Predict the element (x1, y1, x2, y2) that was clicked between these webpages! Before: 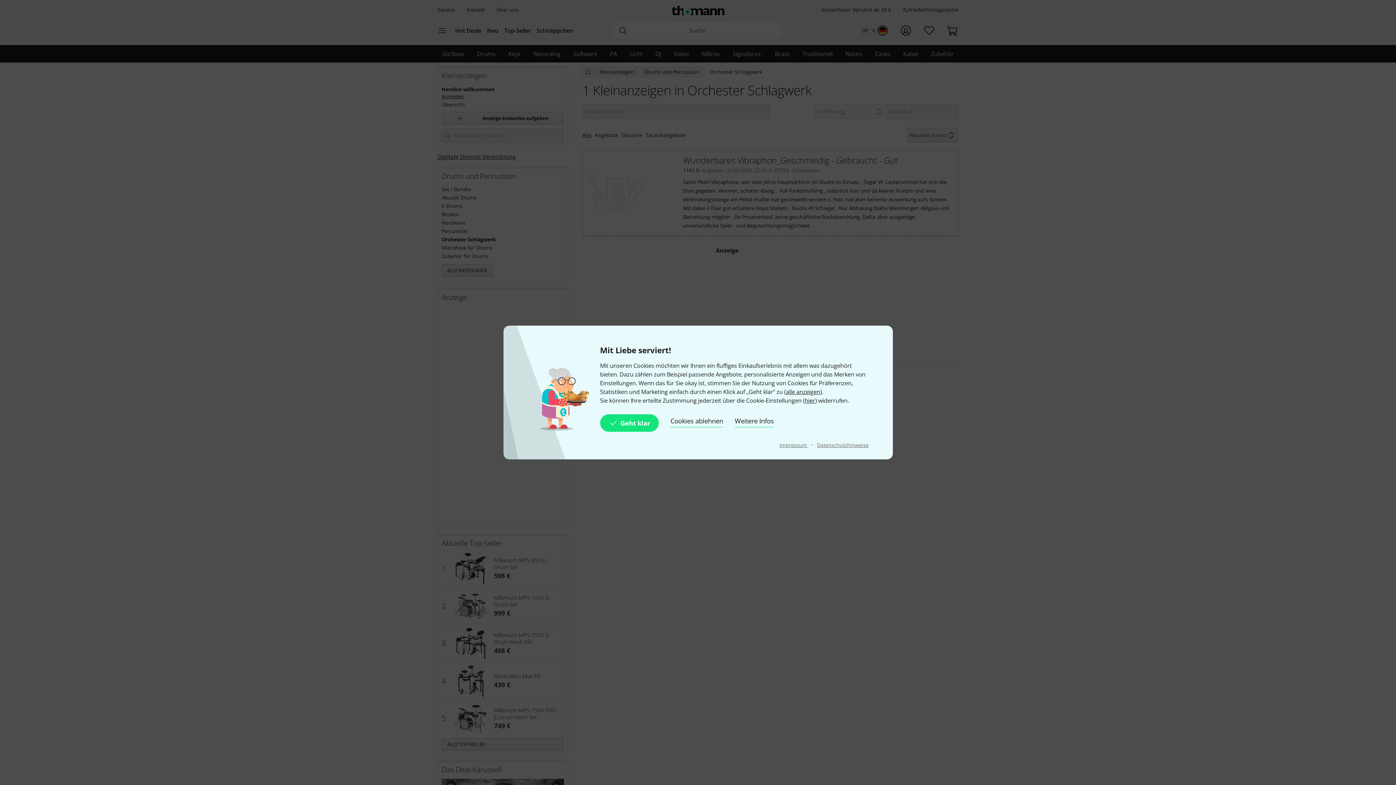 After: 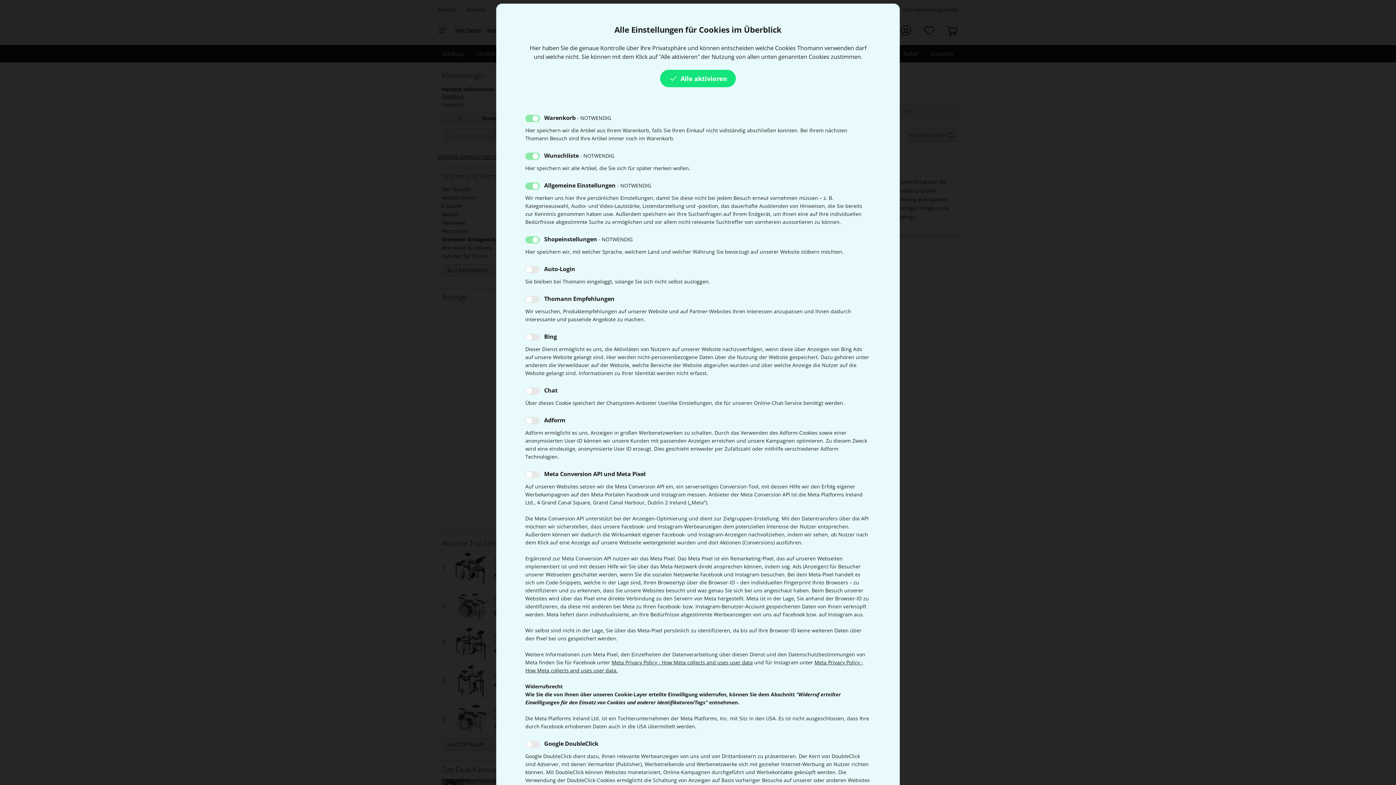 Action: bbox: (734, 414, 774, 432) label: Weitere Infos